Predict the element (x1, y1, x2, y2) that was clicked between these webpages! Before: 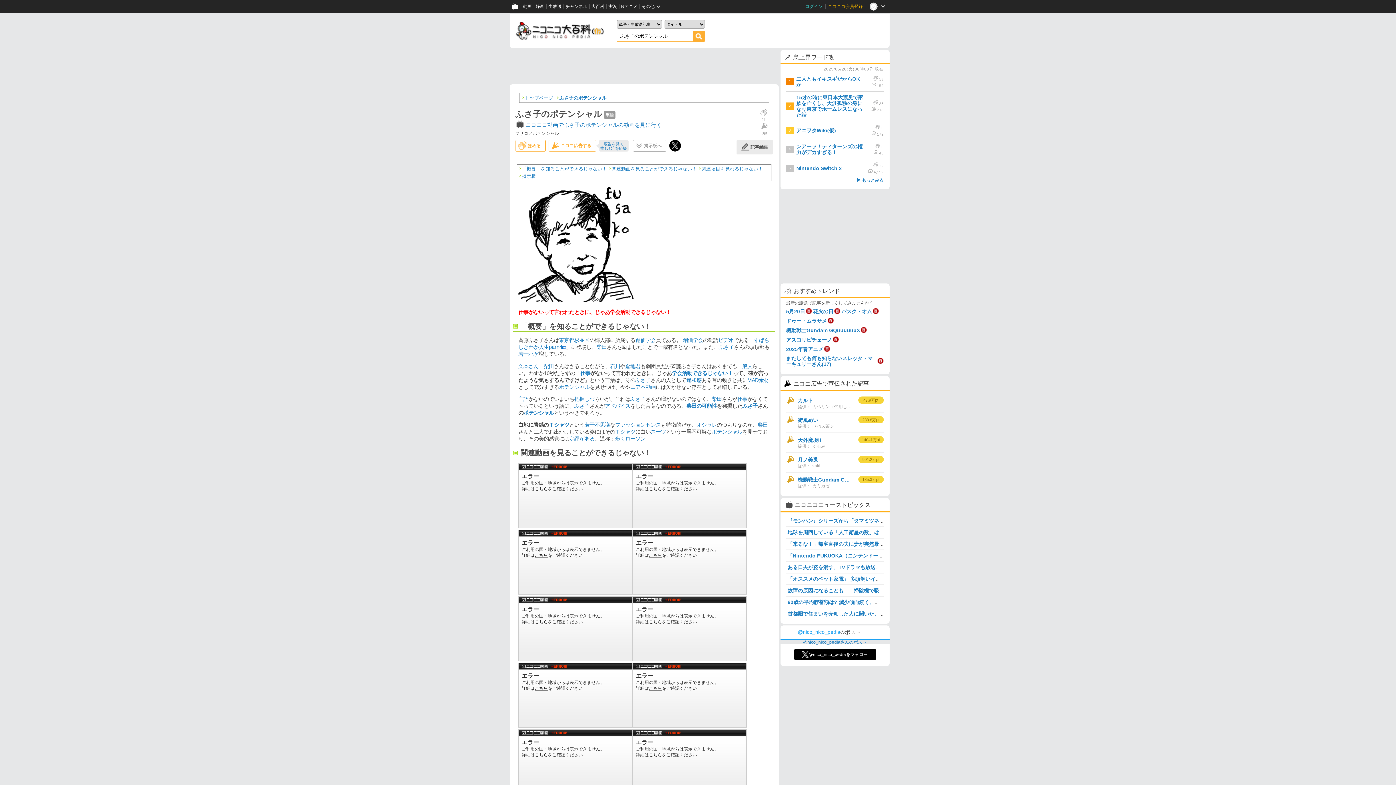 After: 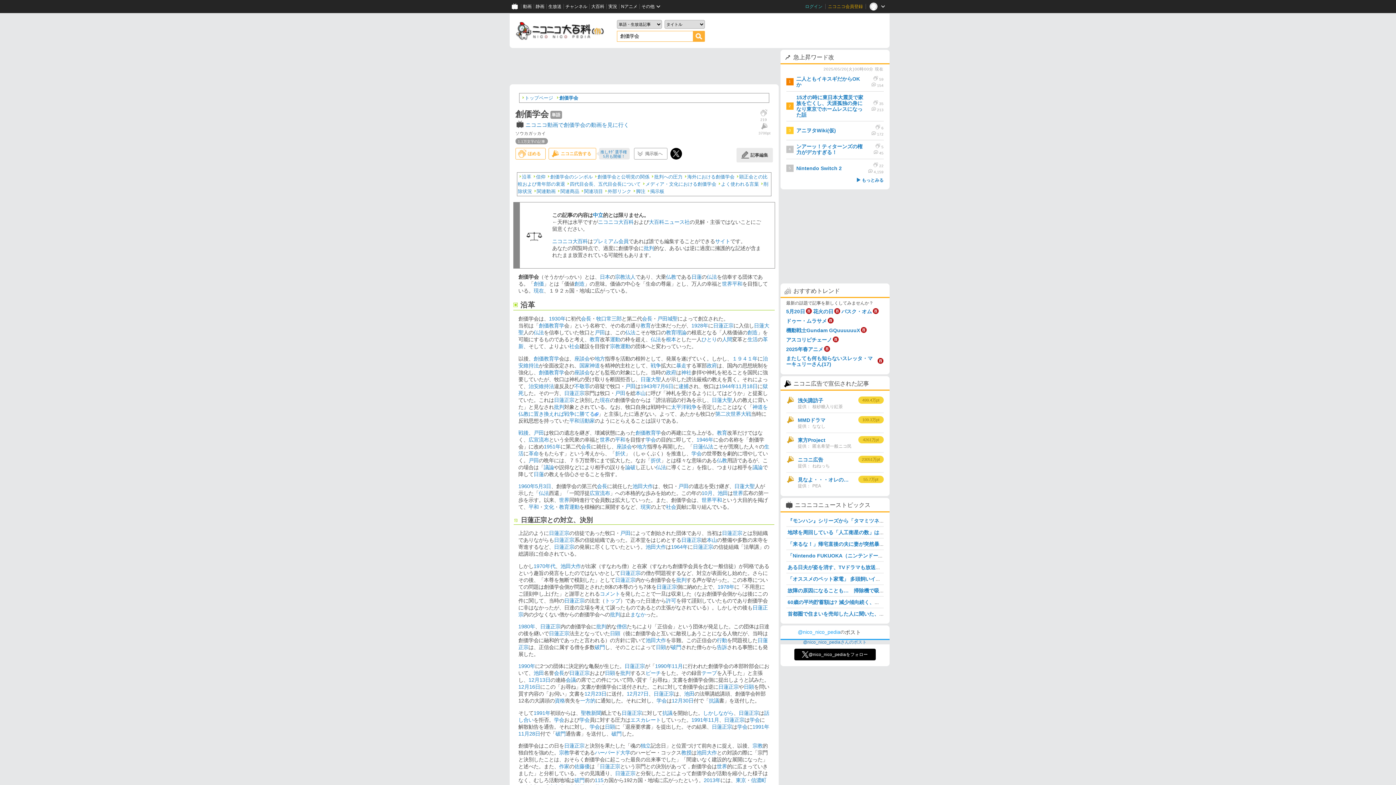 Action: bbox: (635, 337, 655, 343) label: 創価学会